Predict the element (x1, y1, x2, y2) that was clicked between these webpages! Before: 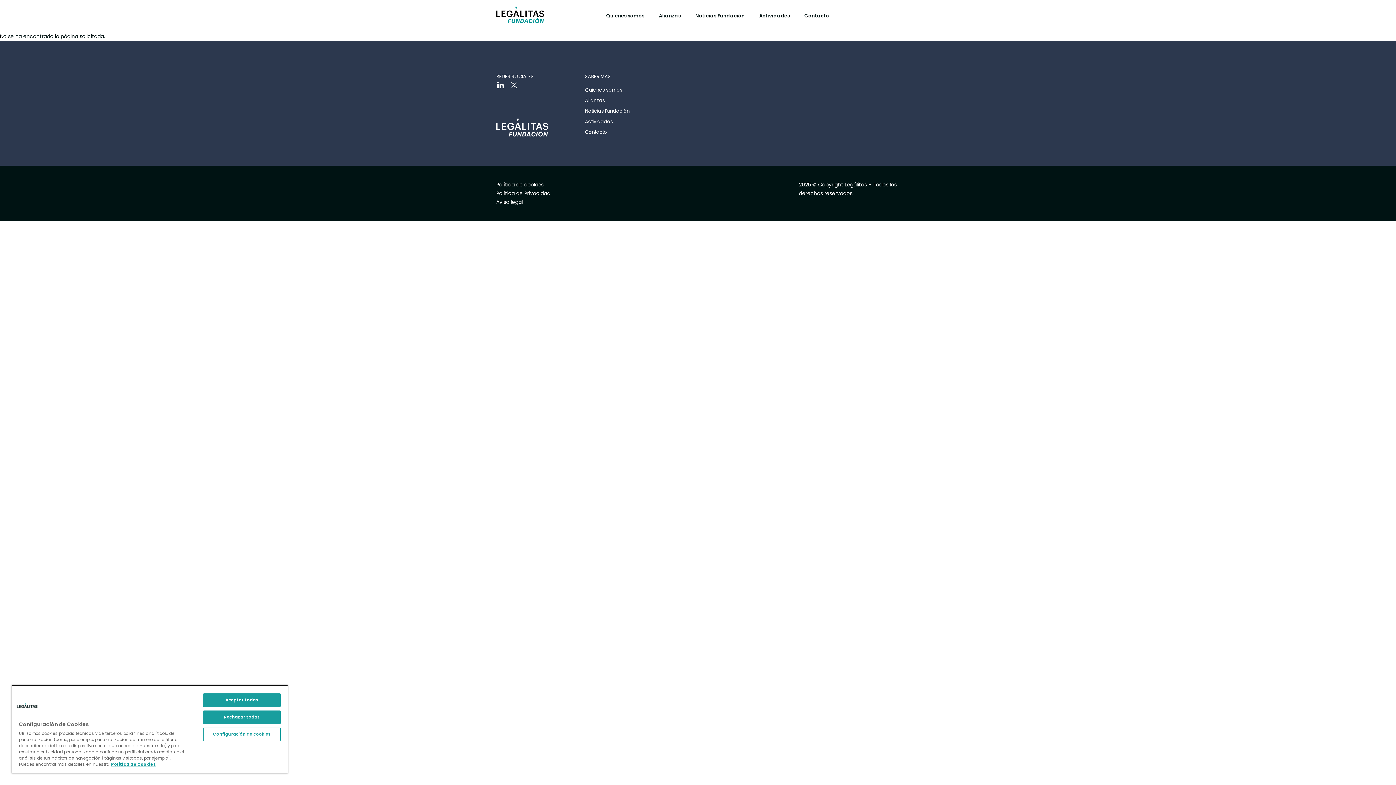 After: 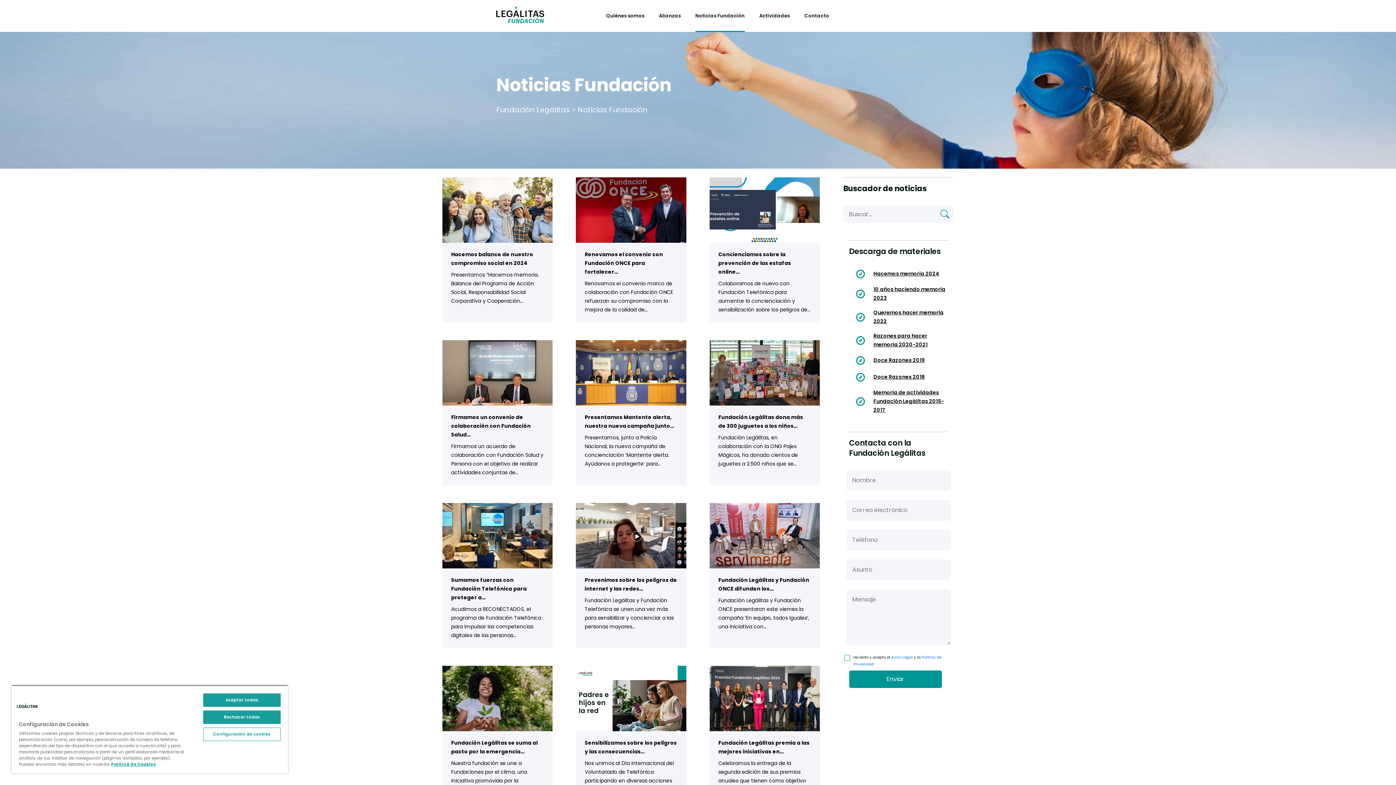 Action: bbox: (579, 104, 635, 114) label: Noticias Fundación